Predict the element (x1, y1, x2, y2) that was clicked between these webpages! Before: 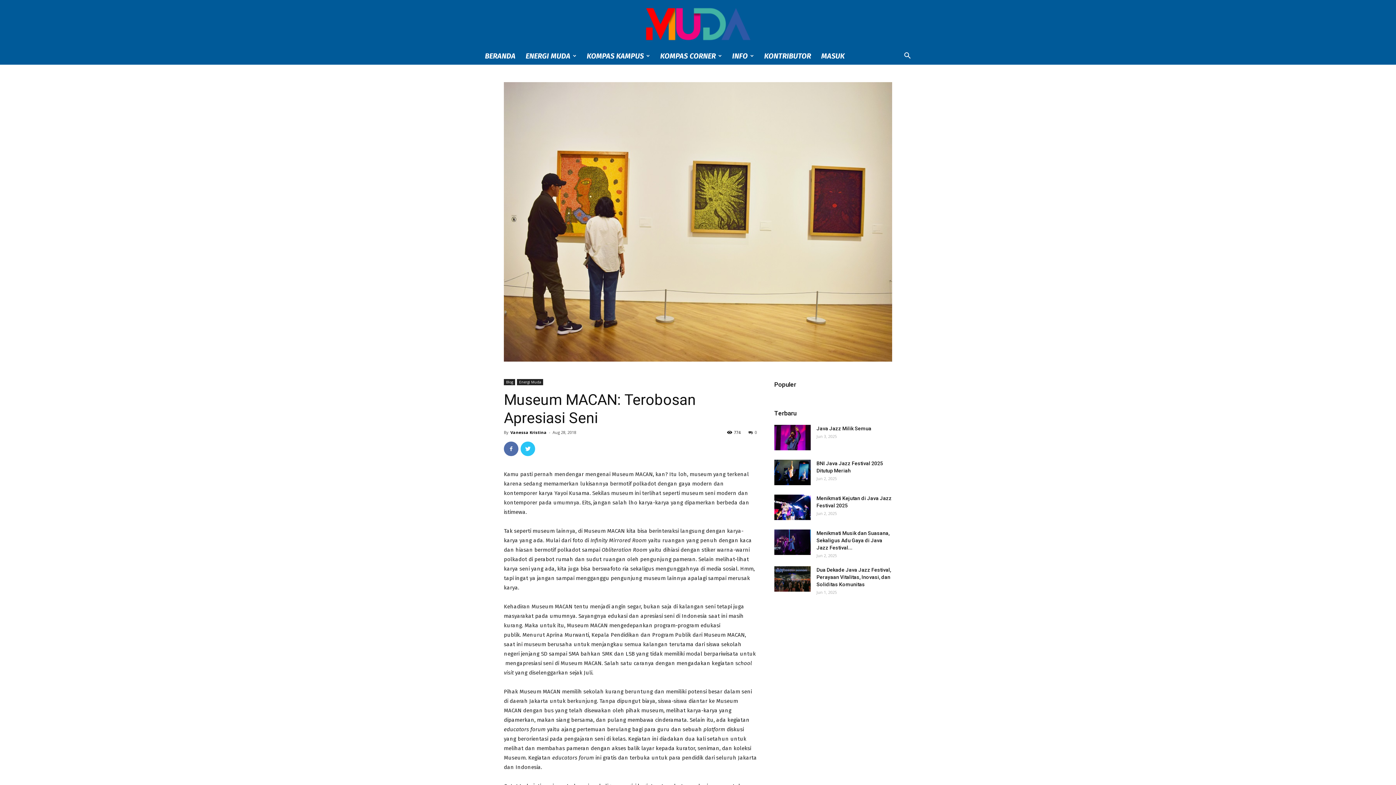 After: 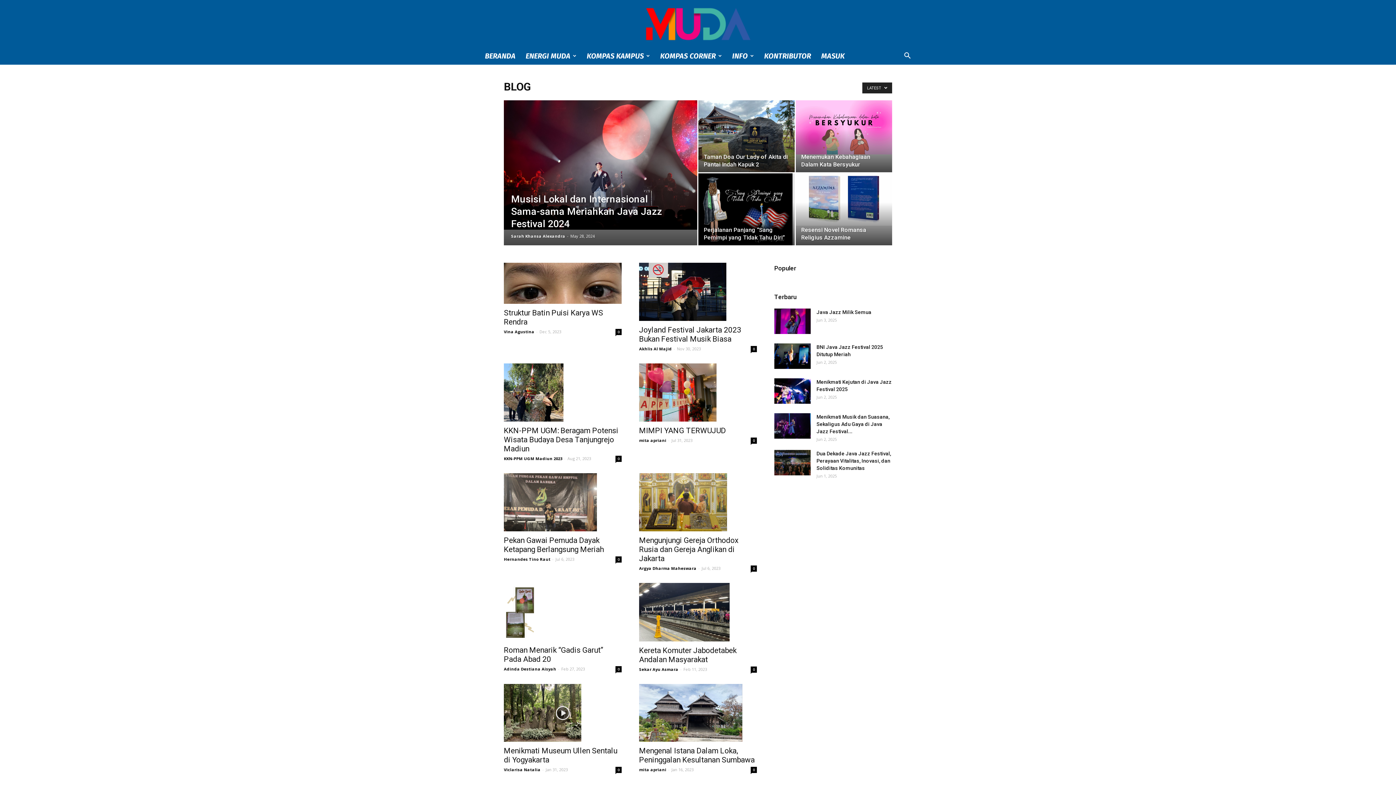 Action: label: Blog bbox: (504, 379, 515, 385)